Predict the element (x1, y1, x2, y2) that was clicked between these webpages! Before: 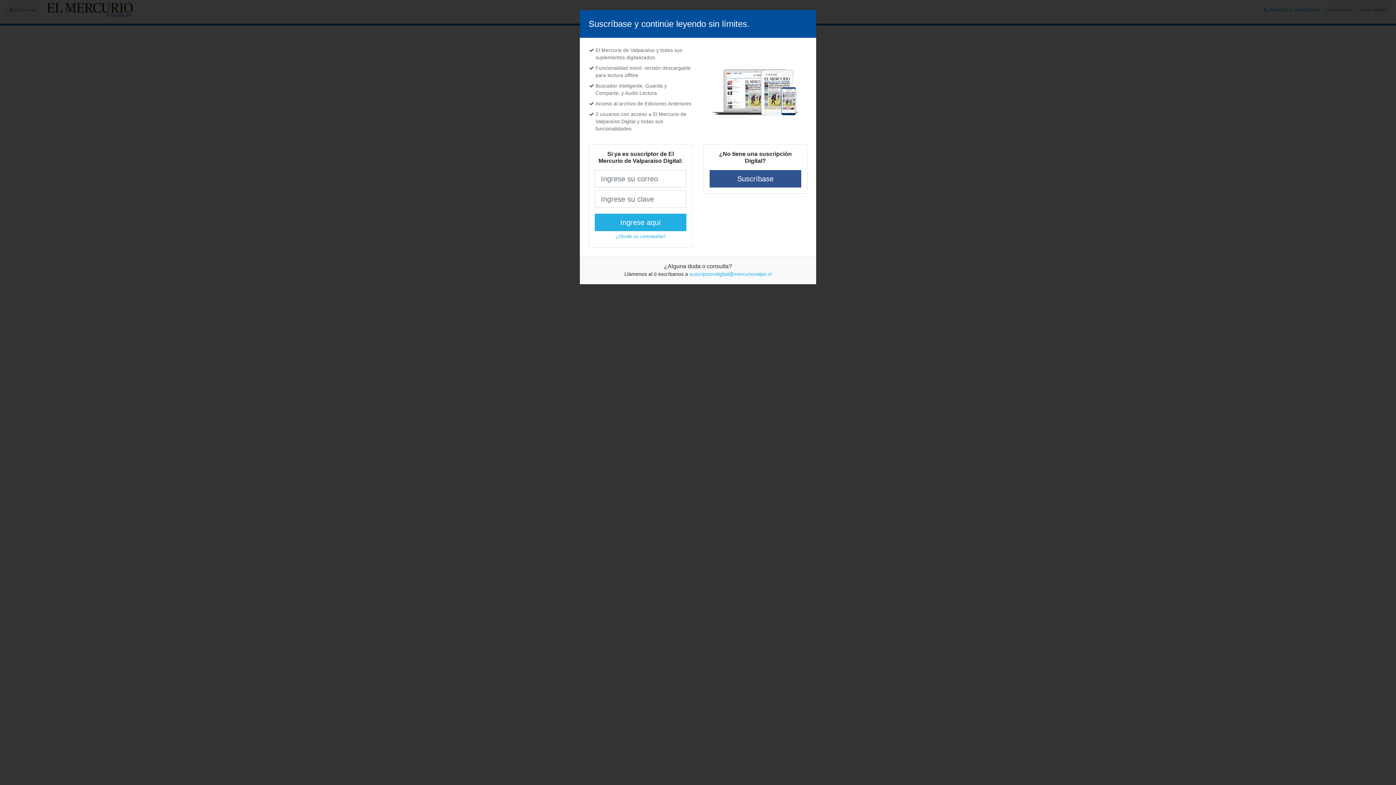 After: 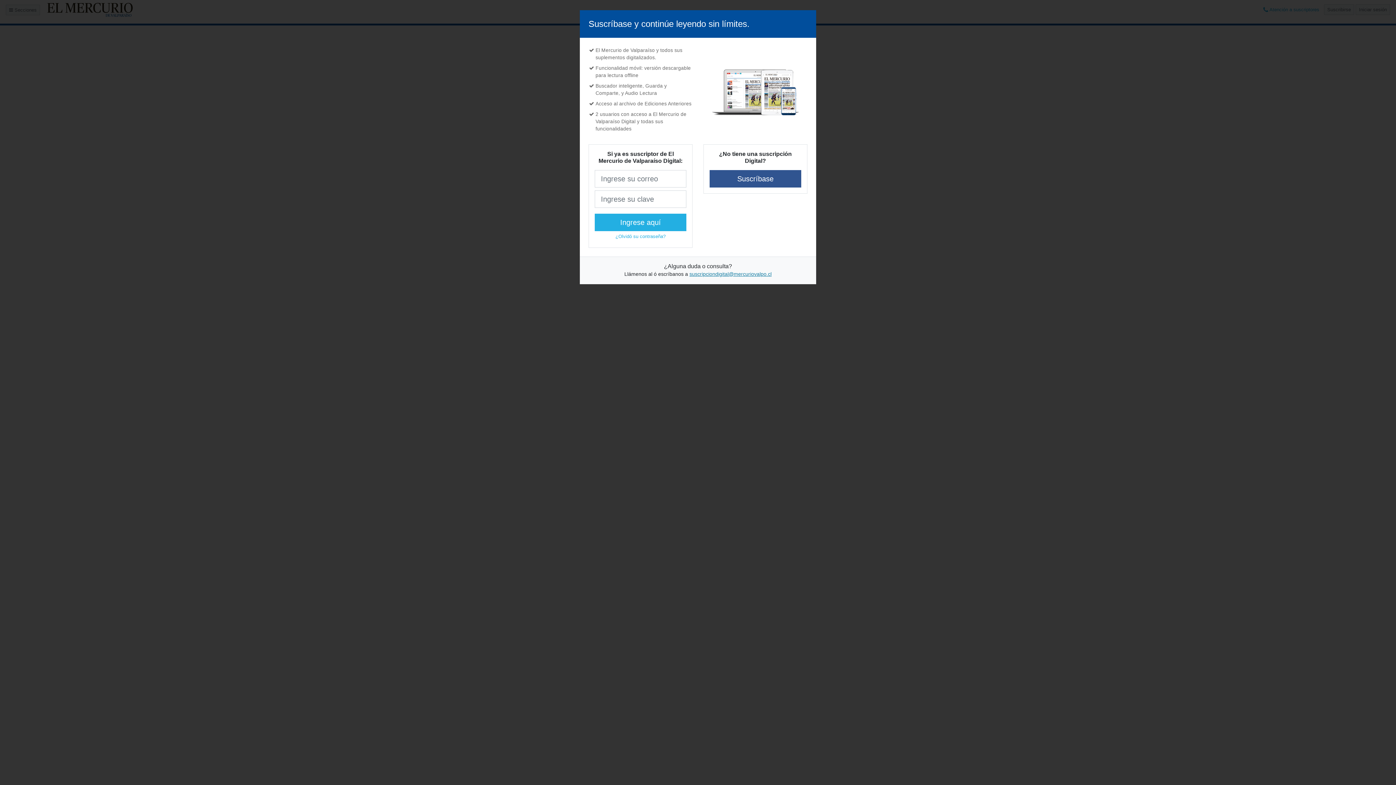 Action: label: suscripciondigital@mercuriovalpo.cl bbox: (689, 270, 771, 276)